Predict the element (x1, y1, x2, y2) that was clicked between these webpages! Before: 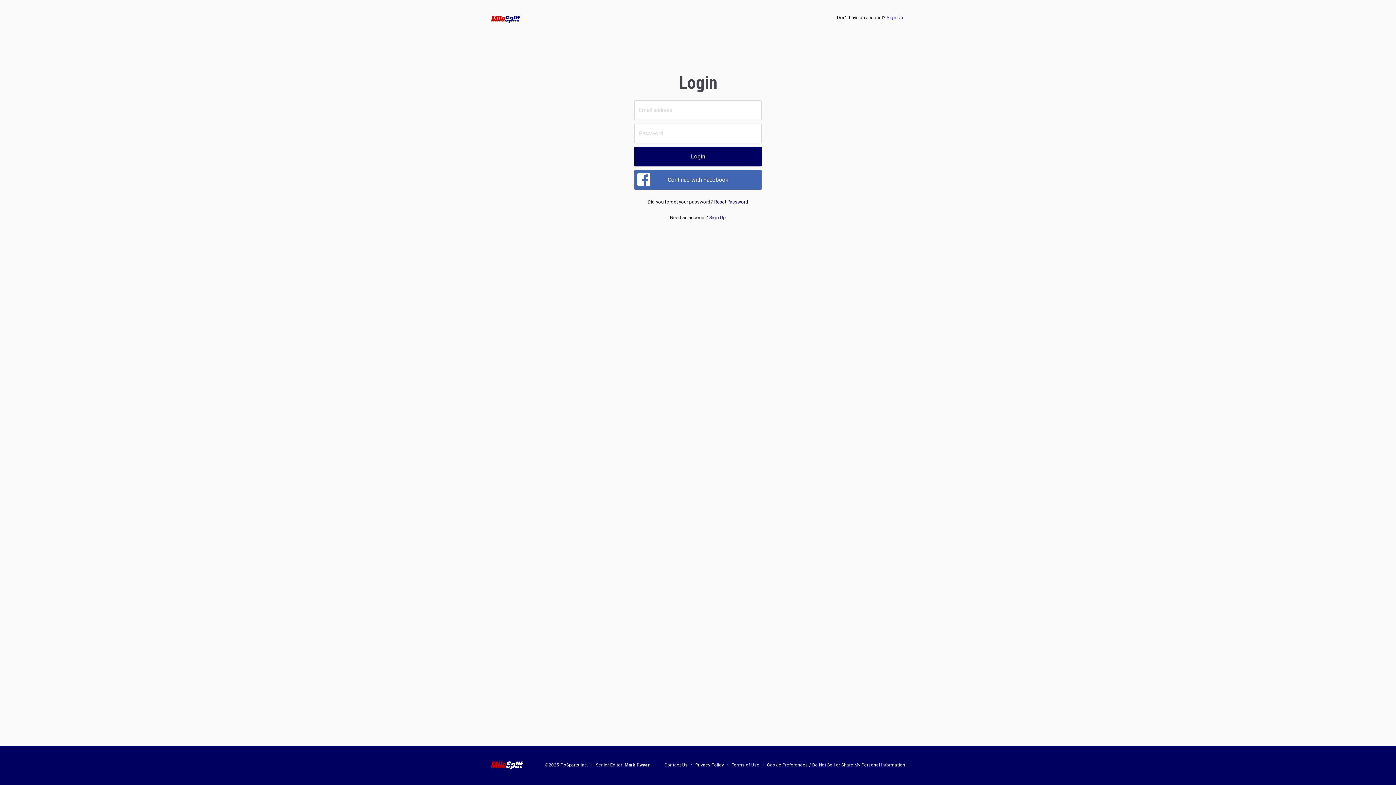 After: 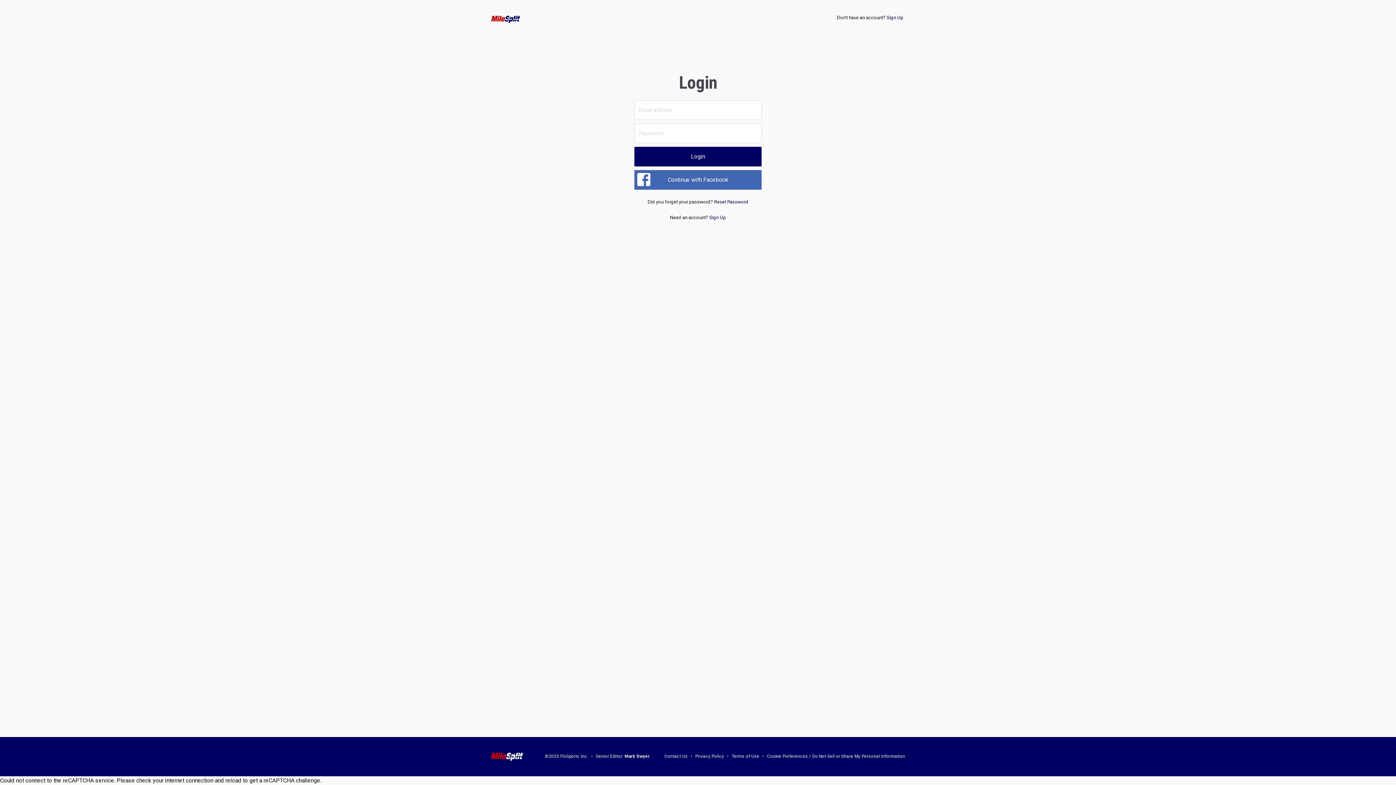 Action: label: Mark Dwyer bbox: (624, 763, 650, 768)